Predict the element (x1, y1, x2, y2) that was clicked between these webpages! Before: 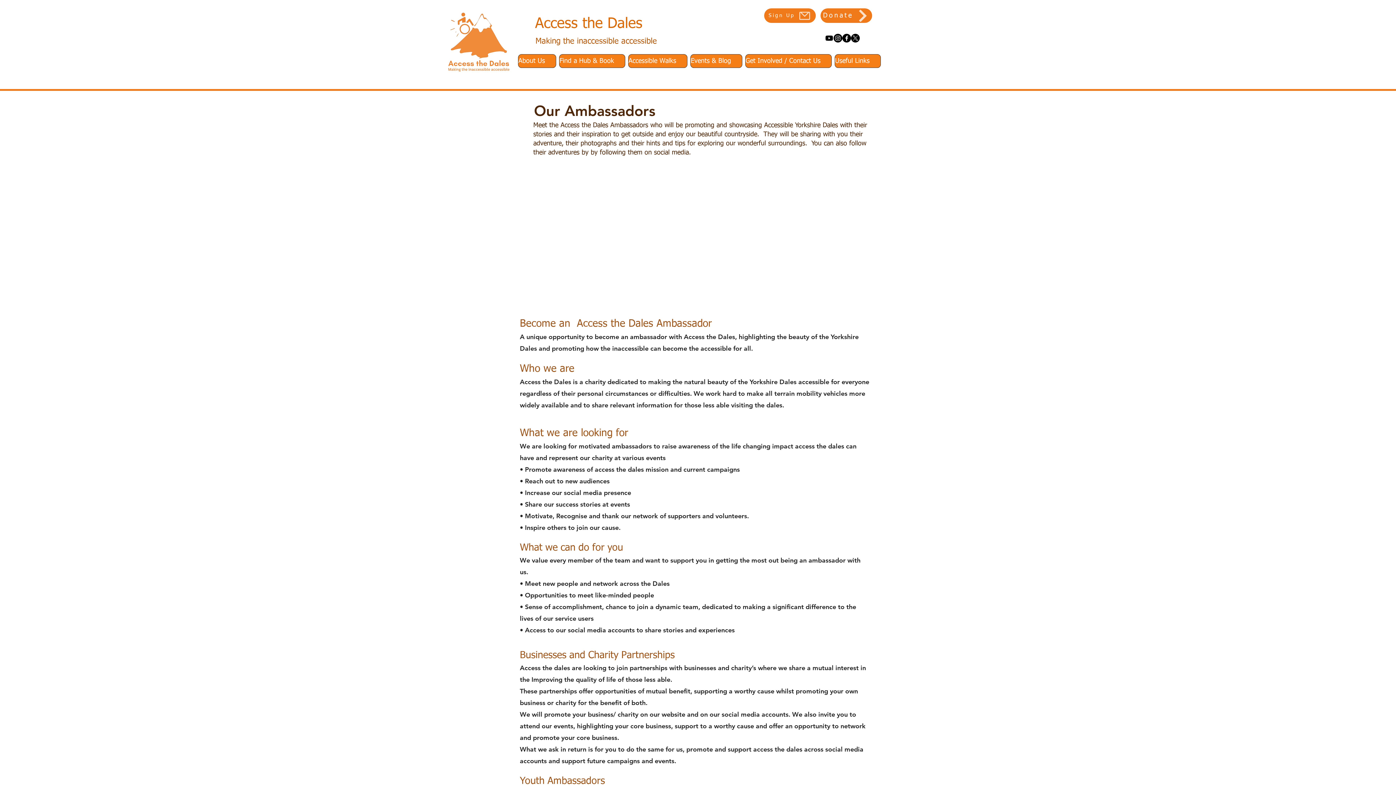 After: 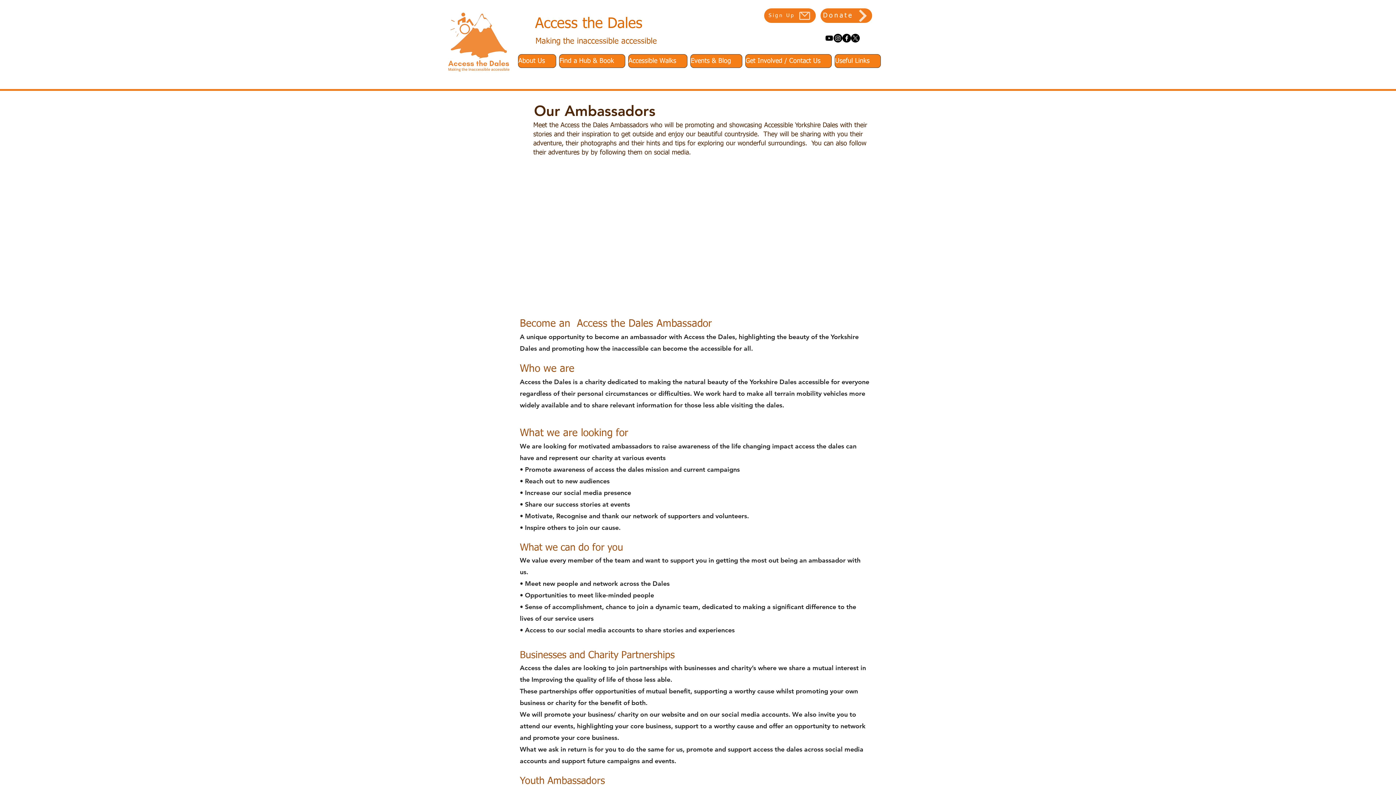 Action: label: Youtube bbox: (825, 33, 833, 42)